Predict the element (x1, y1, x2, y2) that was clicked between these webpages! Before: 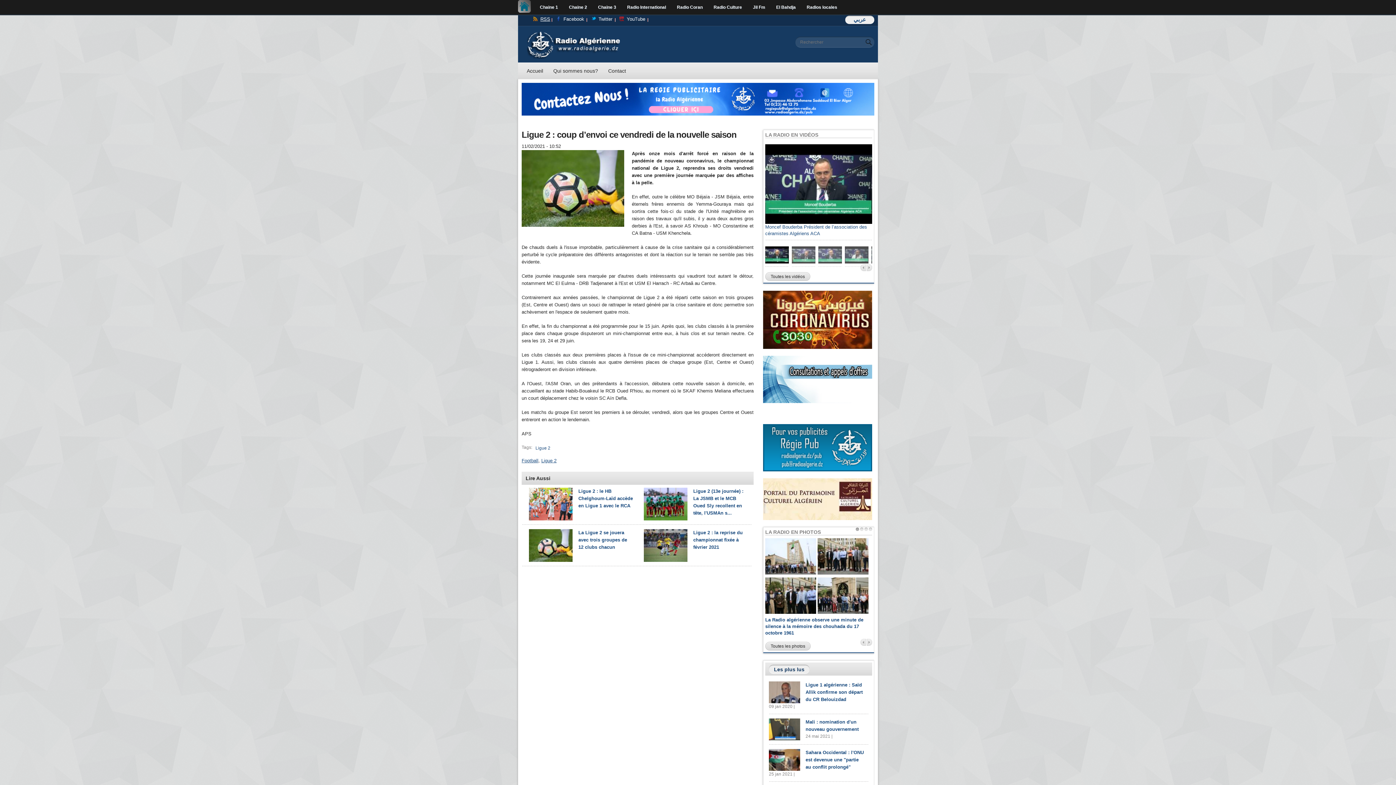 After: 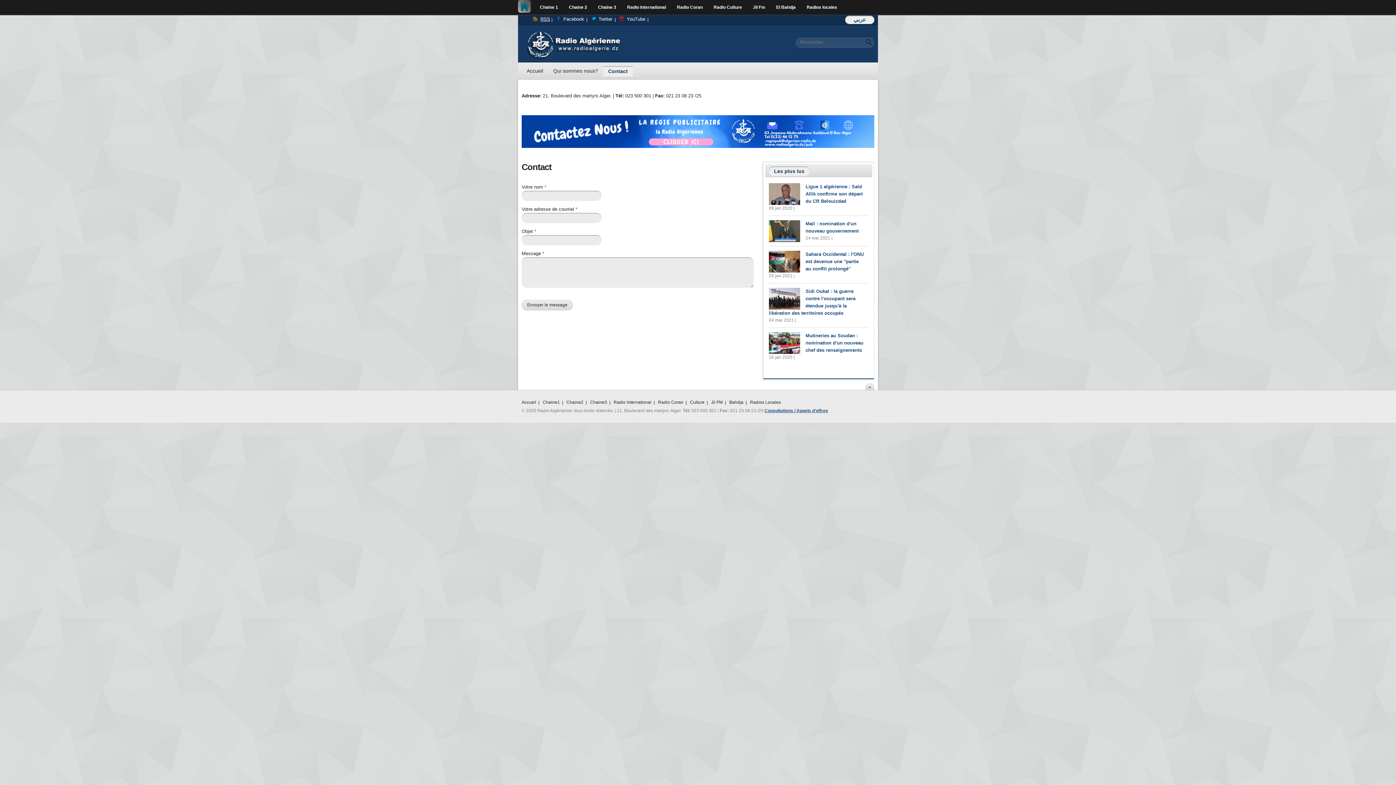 Action: label: Contact bbox: (603, 66, 631, 75)